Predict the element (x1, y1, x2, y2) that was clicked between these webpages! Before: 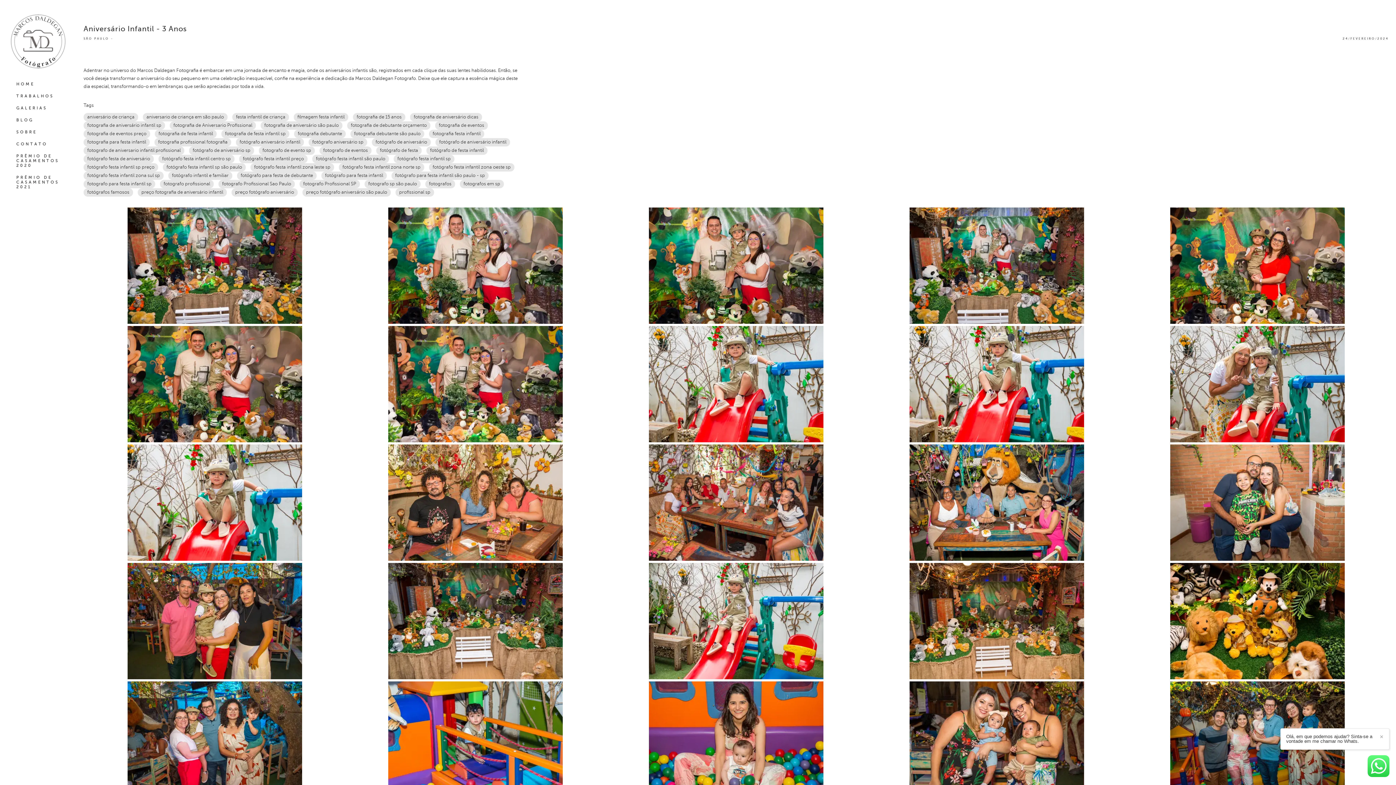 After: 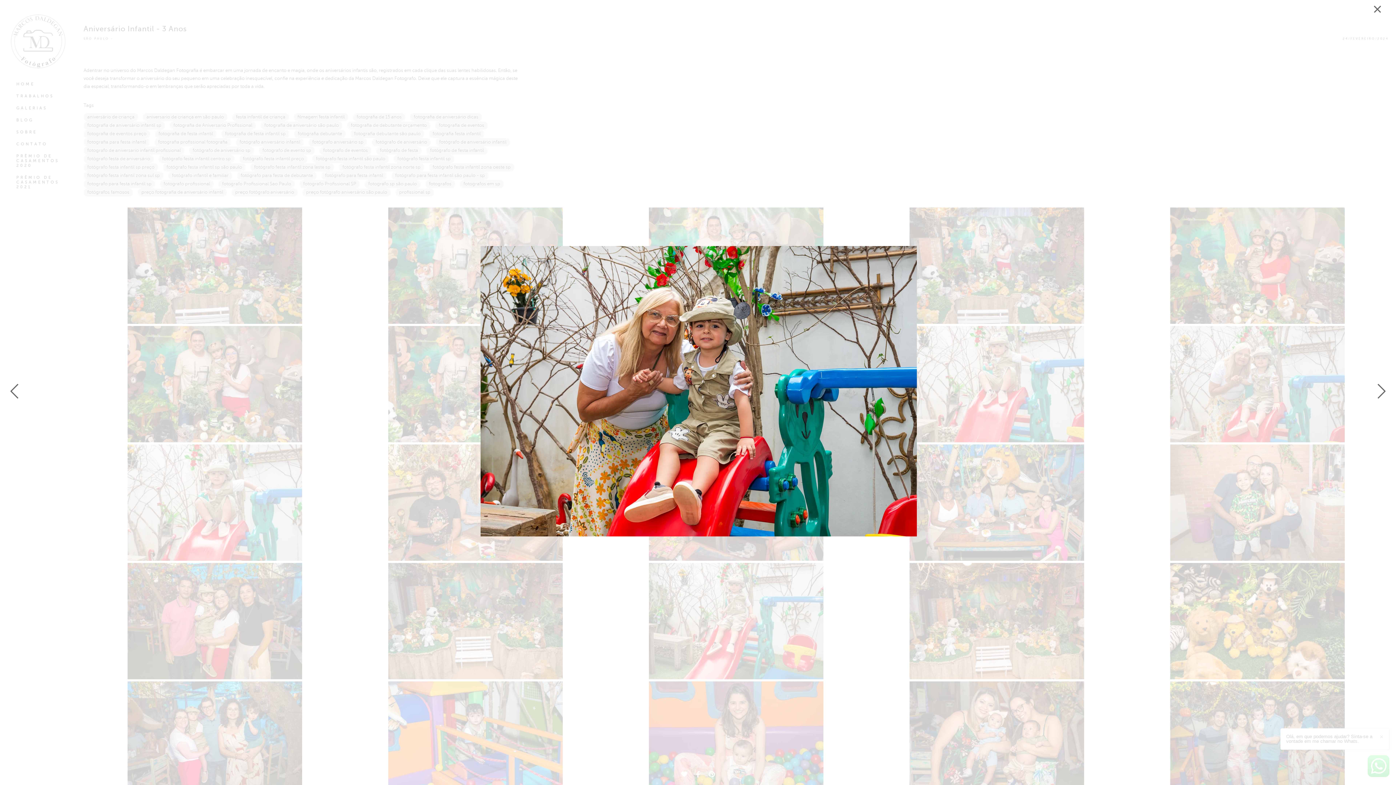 Action: bbox: (1170, 326, 1344, 443)